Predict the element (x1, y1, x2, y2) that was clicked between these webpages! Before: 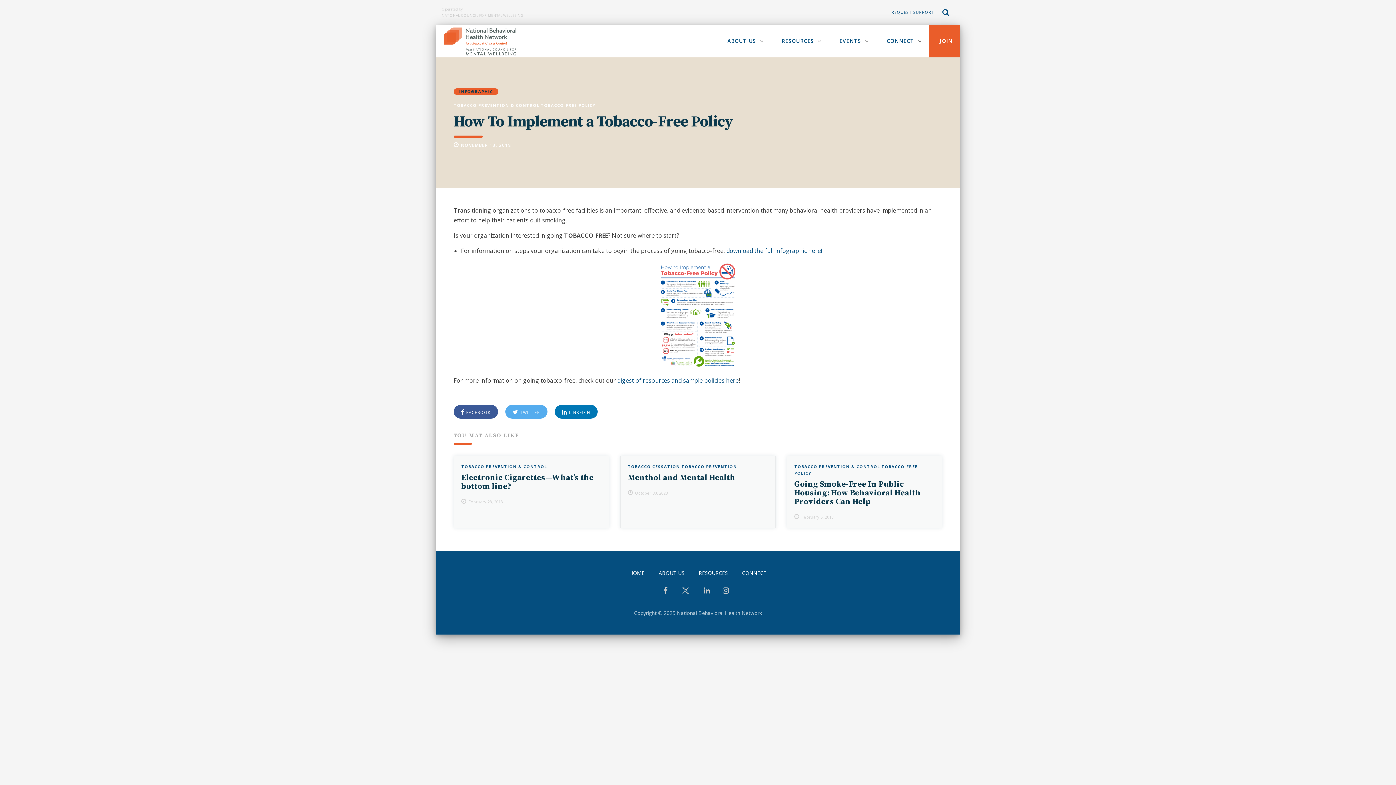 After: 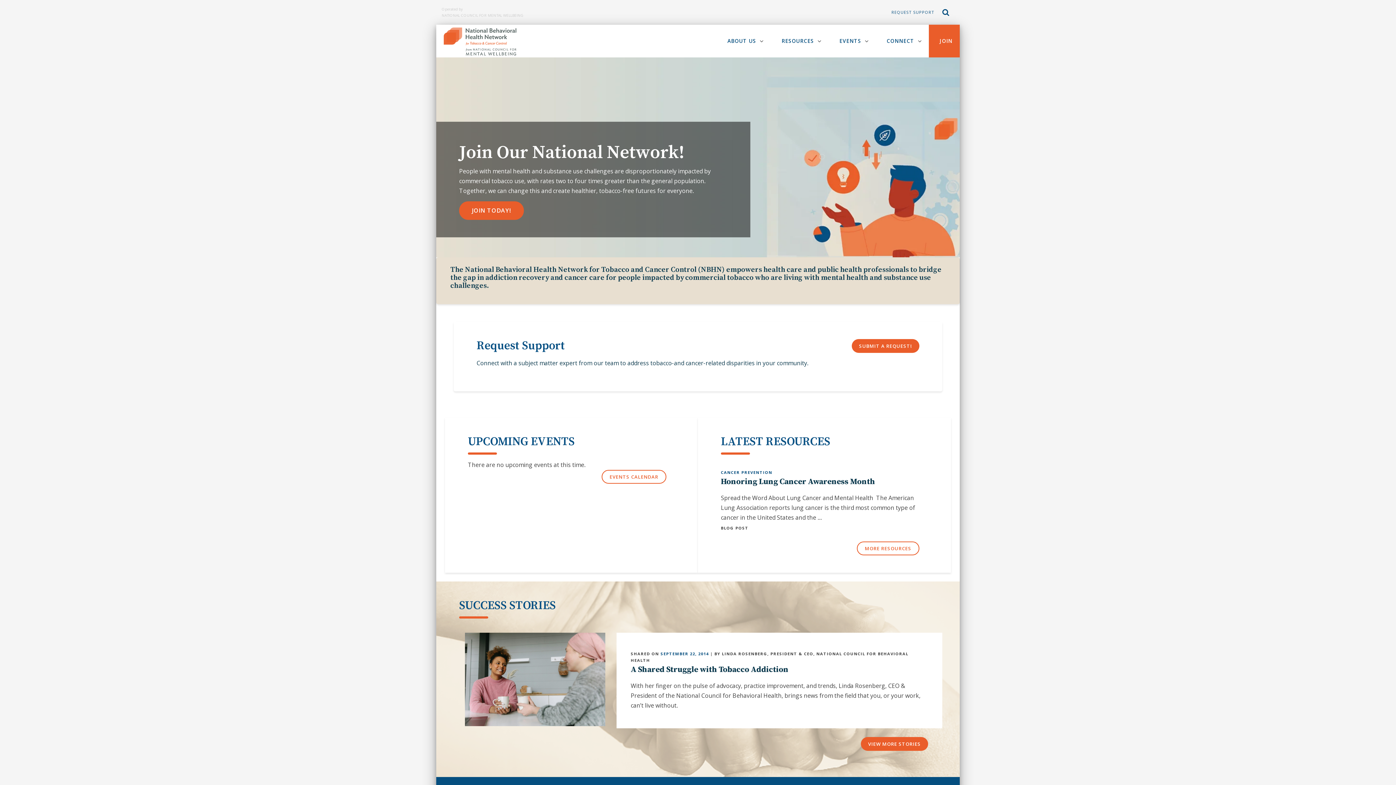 Action: label: HOME bbox: (629, 569, 644, 576)